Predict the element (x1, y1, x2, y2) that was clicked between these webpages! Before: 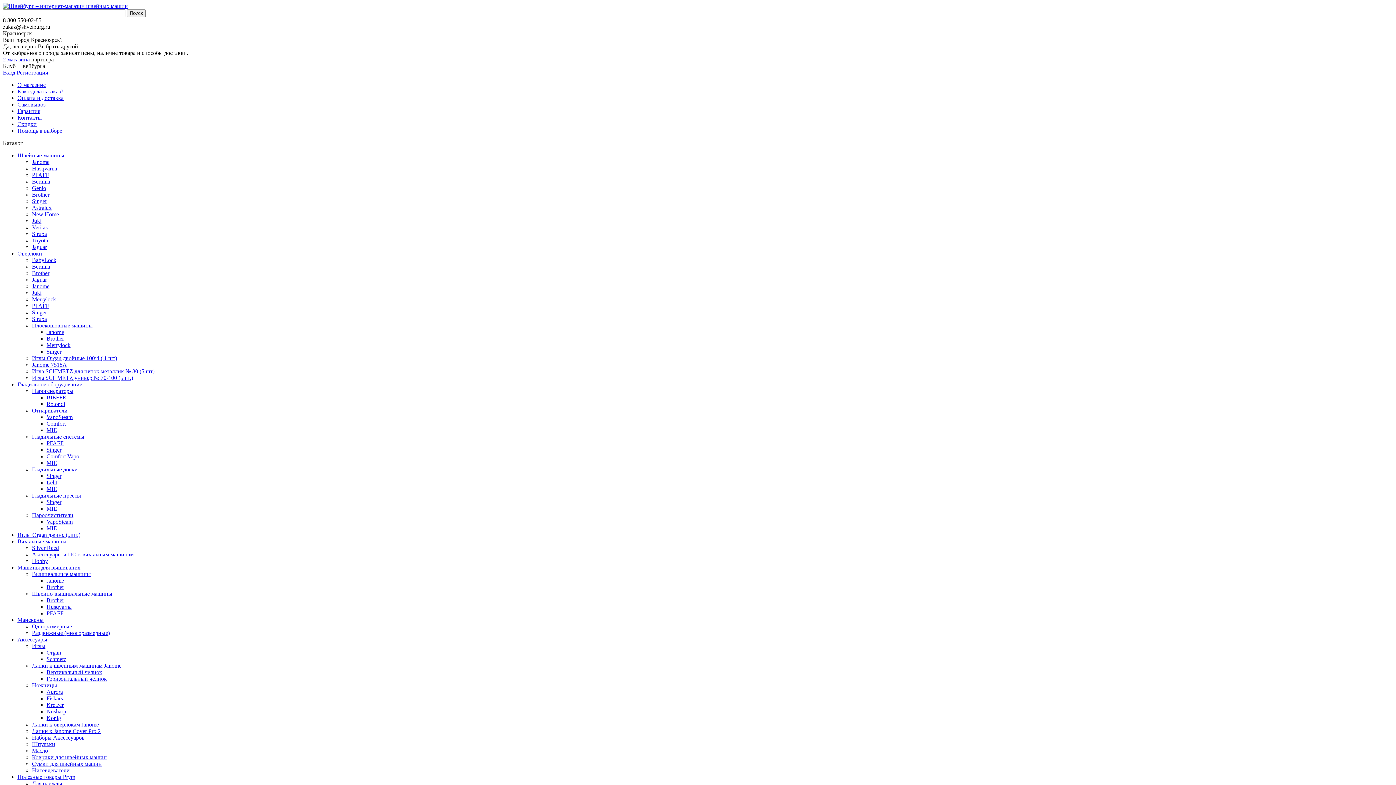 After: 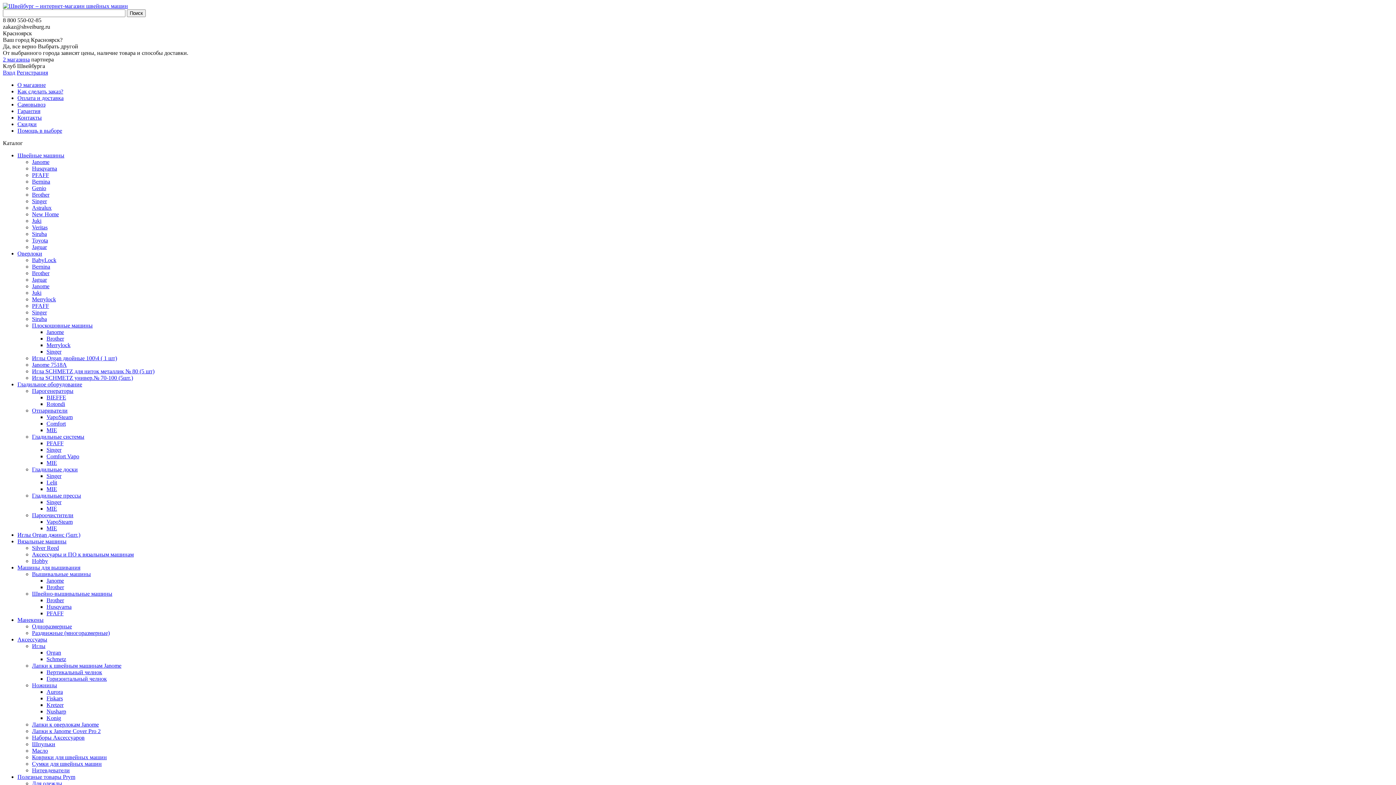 Action: label: VapoSteam bbox: (46, 518, 72, 525)